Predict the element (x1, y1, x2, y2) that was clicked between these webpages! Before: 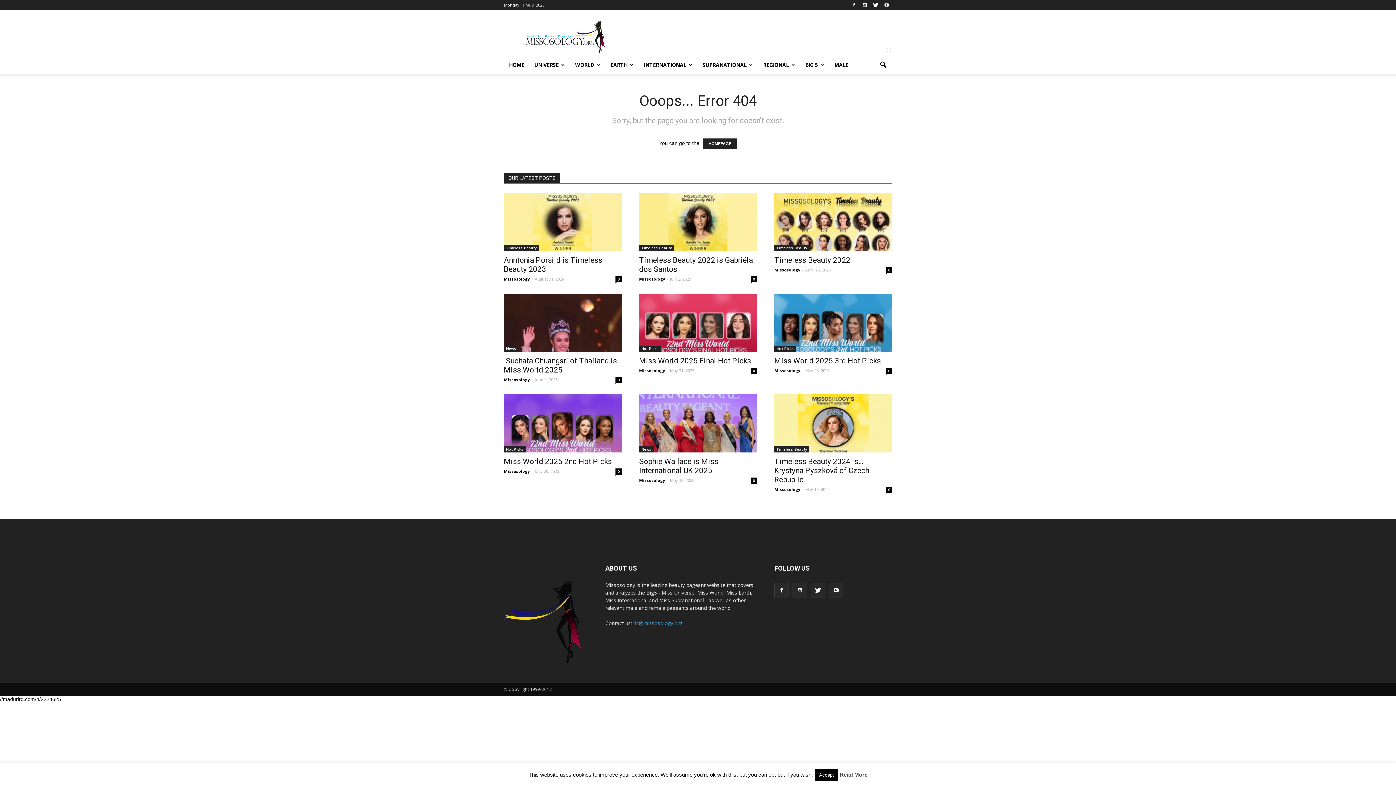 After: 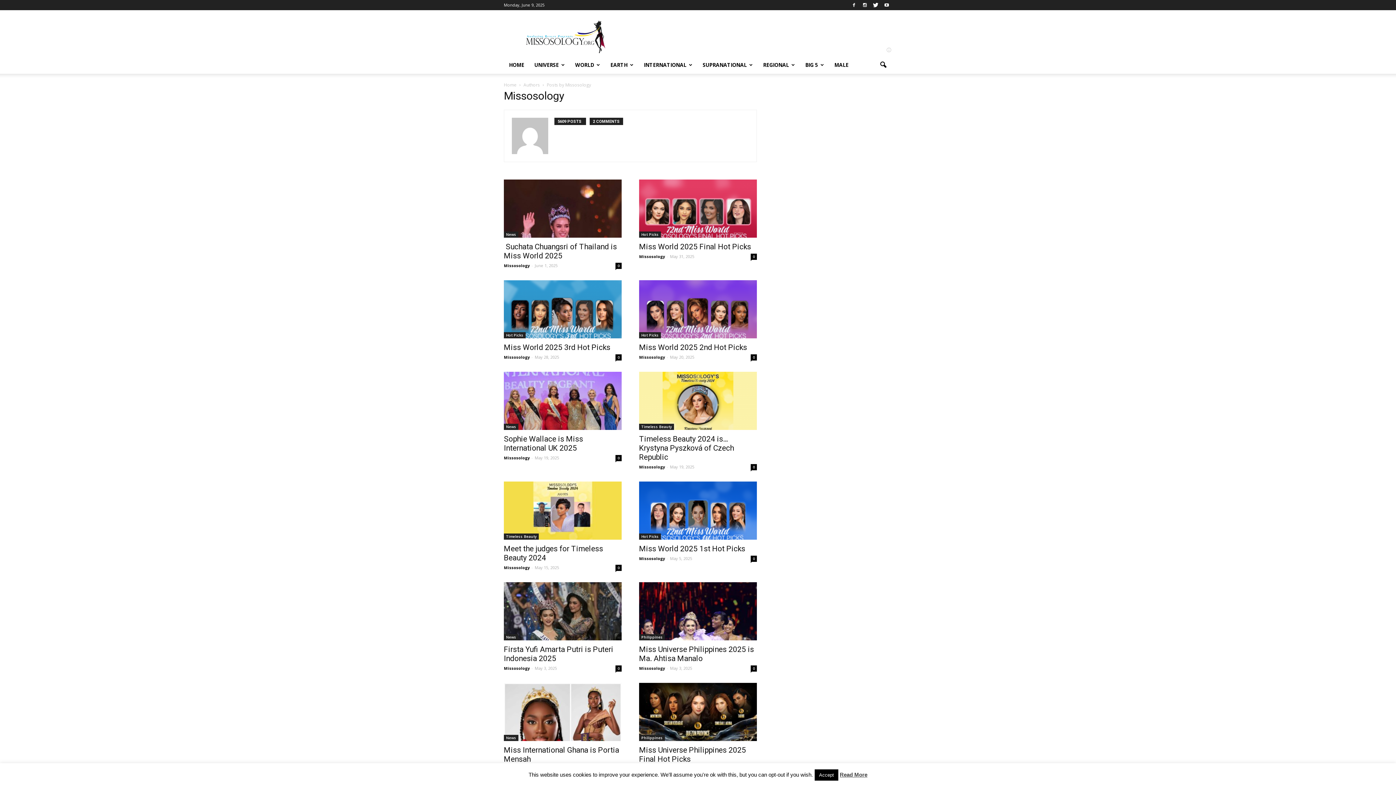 Action: bbox: (774, 368, 800, 373) label: Missosology